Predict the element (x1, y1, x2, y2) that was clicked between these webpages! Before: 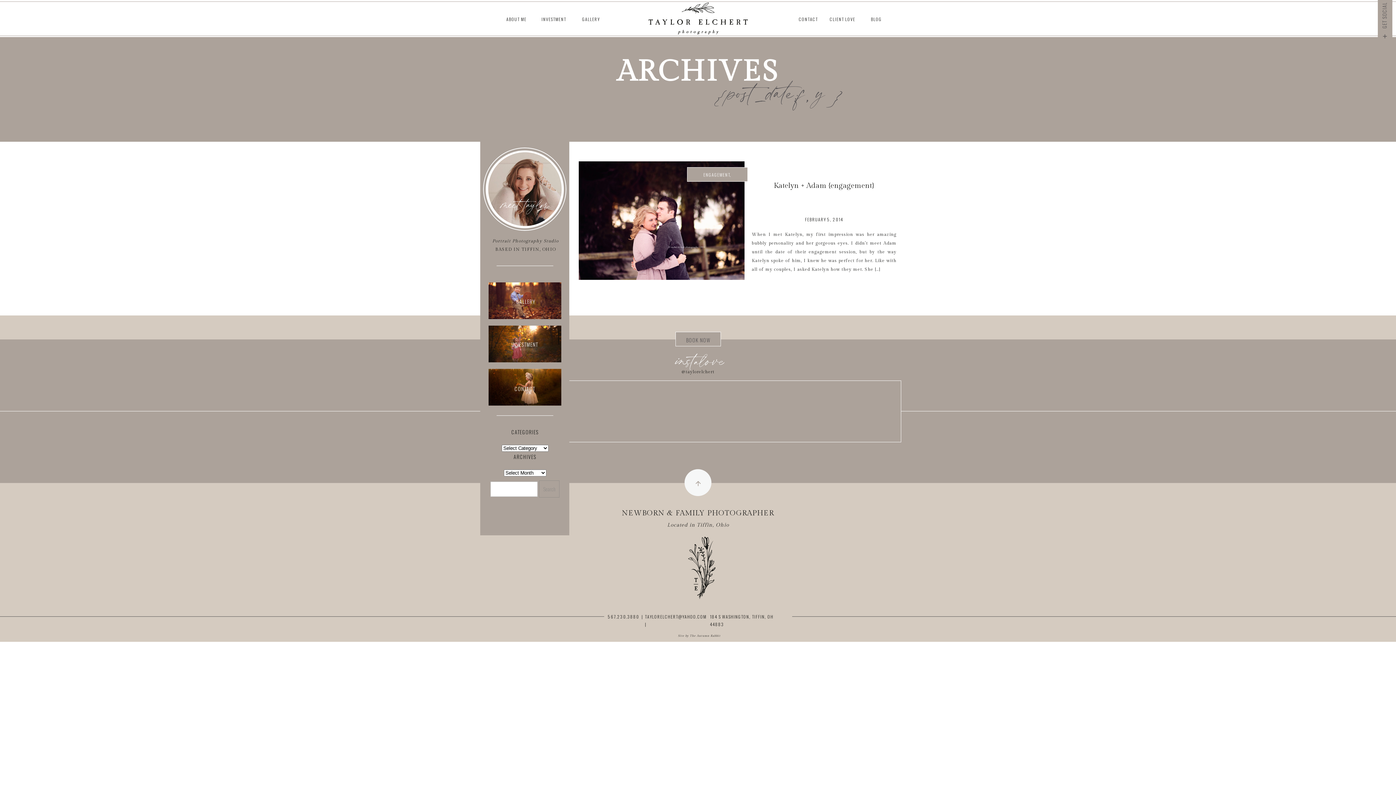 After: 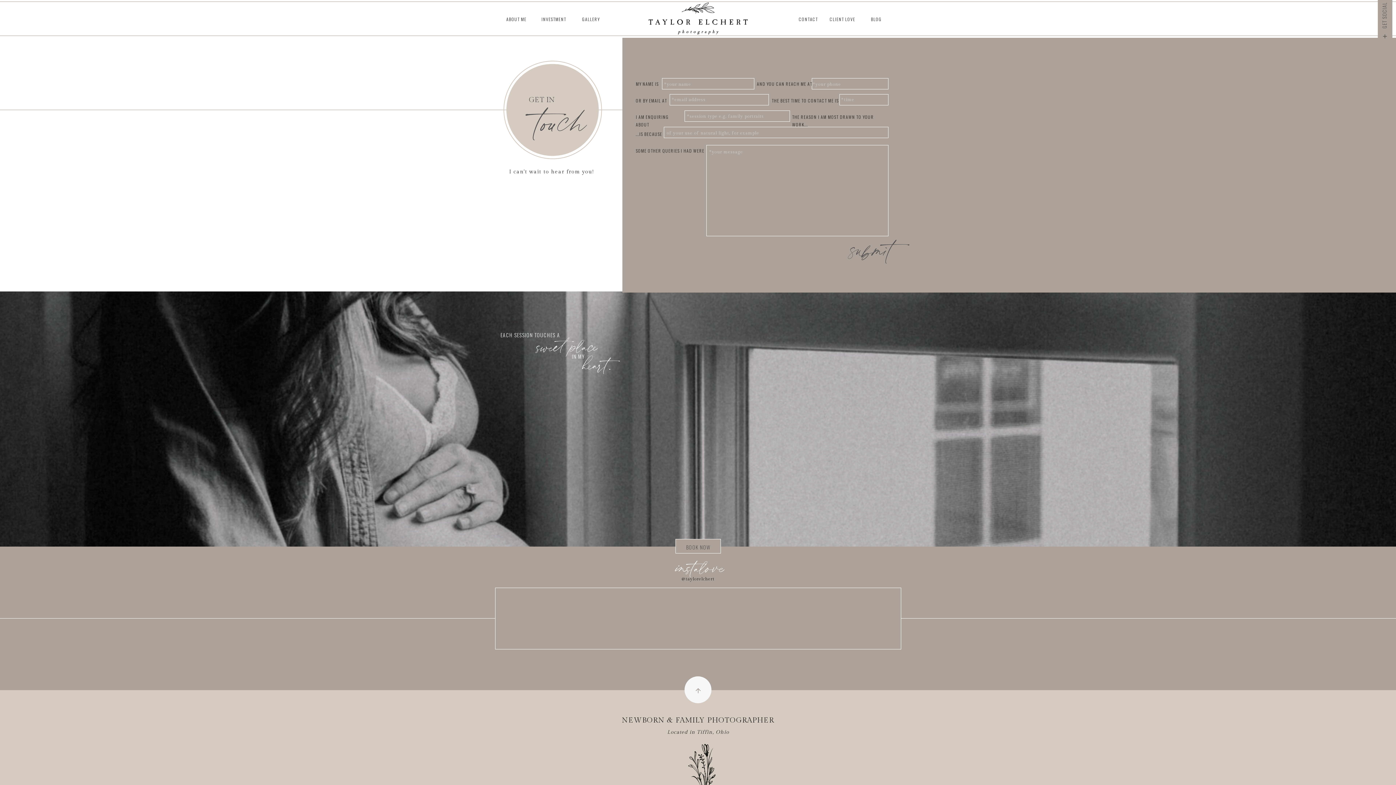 Action: bbox: (683, 335, 713, 343) label: BOOK NOW